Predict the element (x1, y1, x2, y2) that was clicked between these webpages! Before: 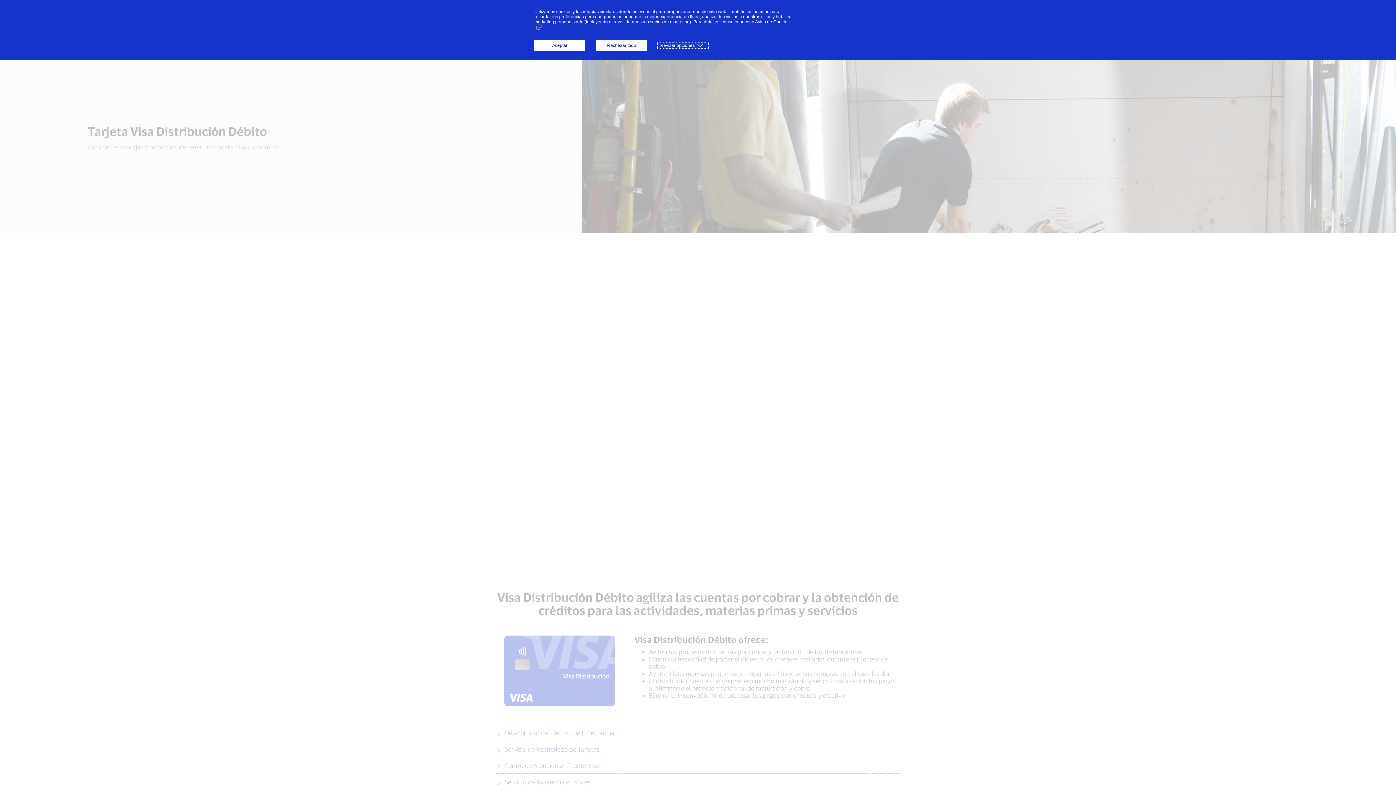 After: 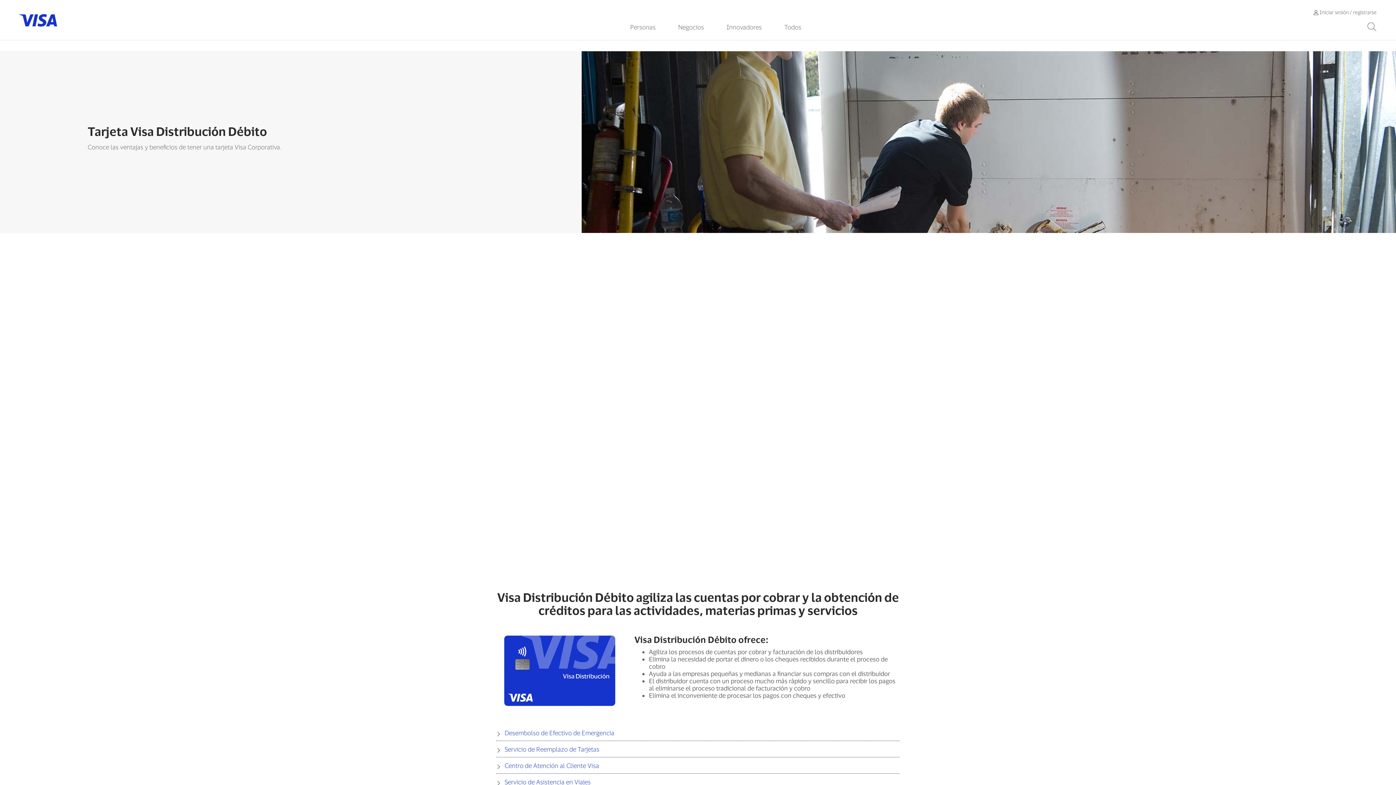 Action: bbox: (596, 40, 647, 50) label: Rechazar todo